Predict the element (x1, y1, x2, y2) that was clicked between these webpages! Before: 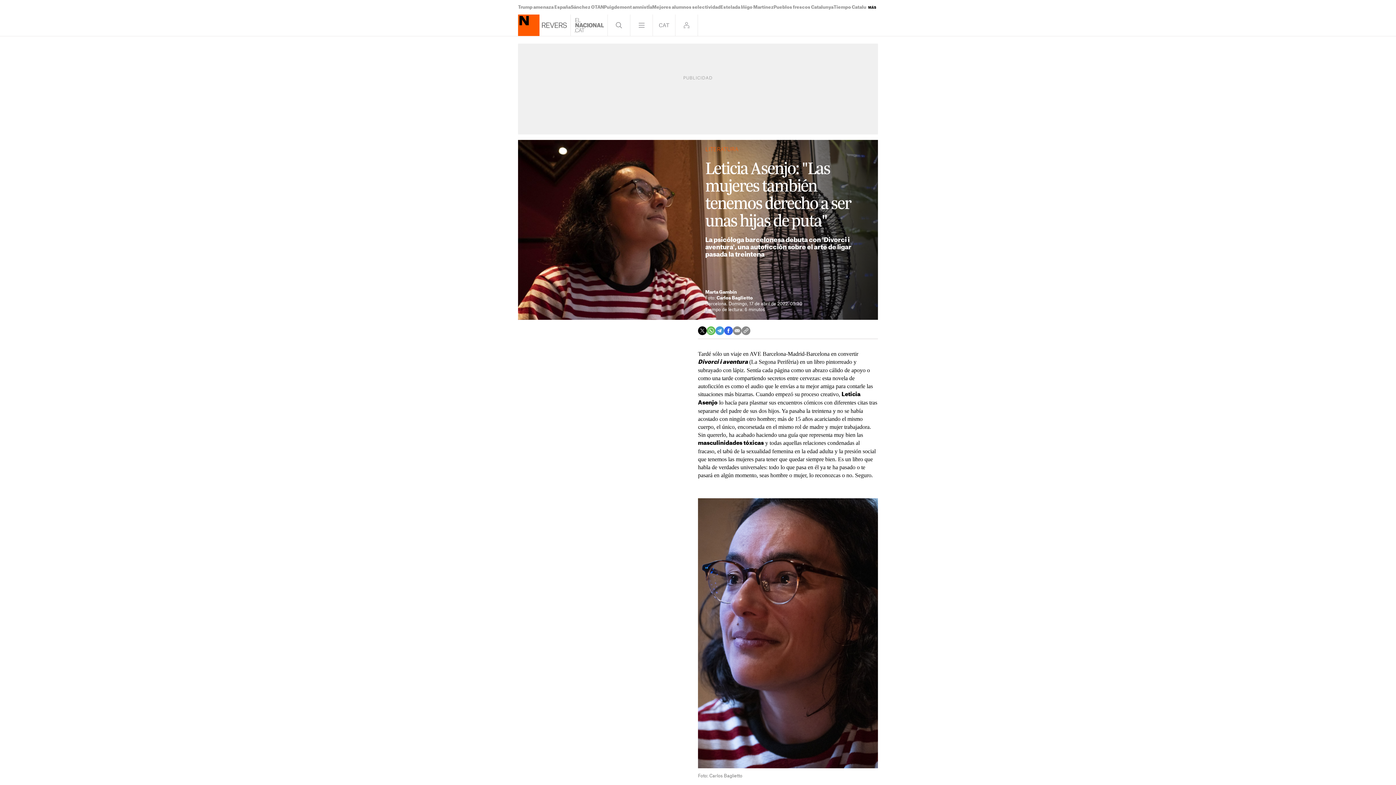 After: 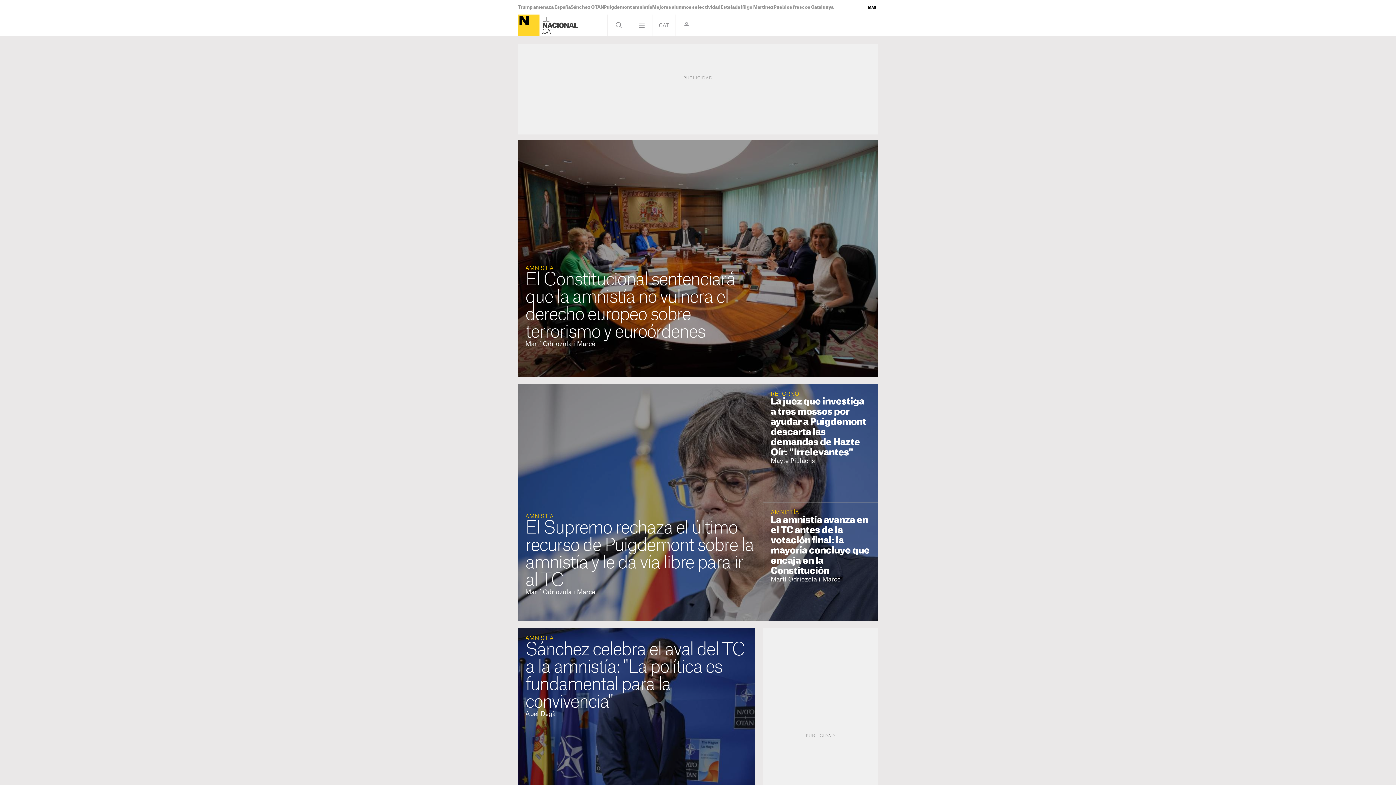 Action: bbox: (570, 14, 607, 36)